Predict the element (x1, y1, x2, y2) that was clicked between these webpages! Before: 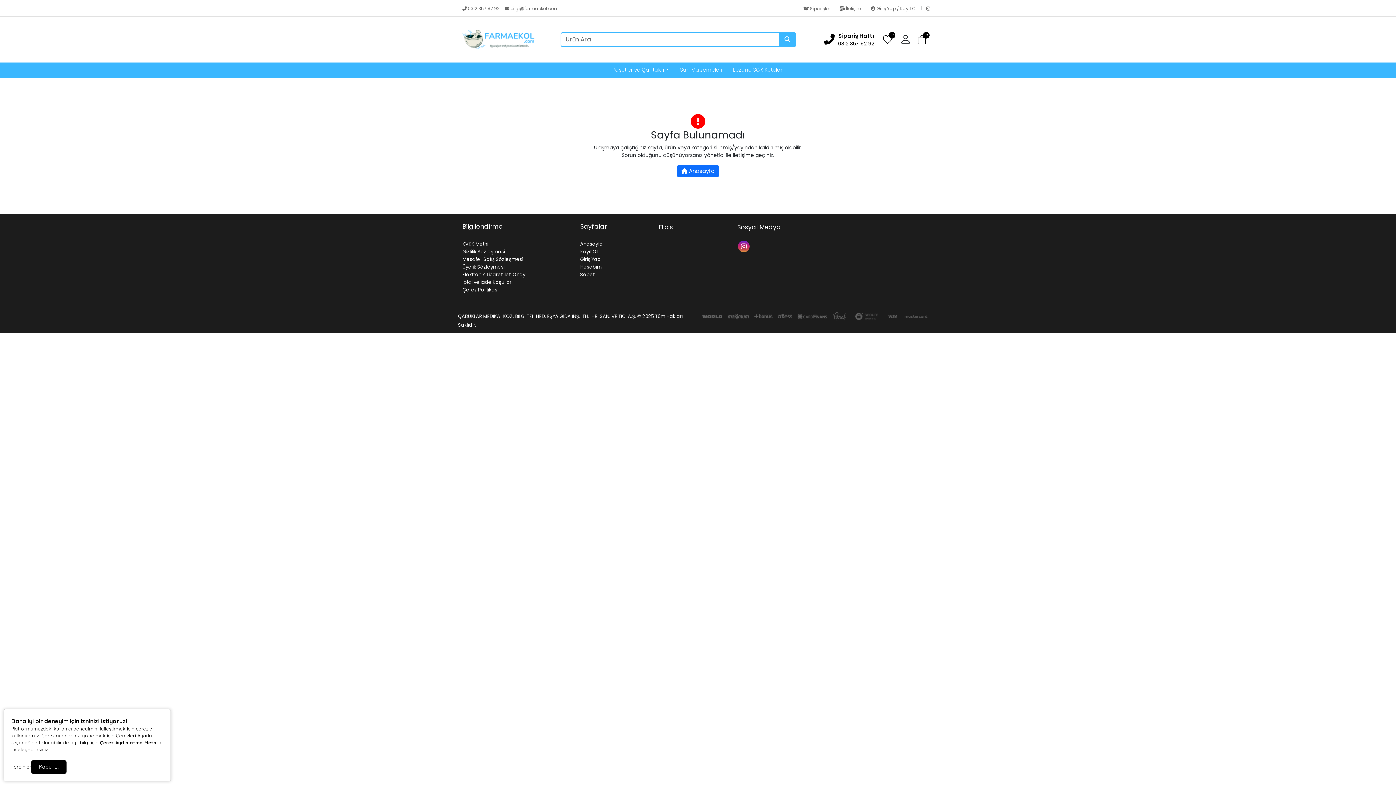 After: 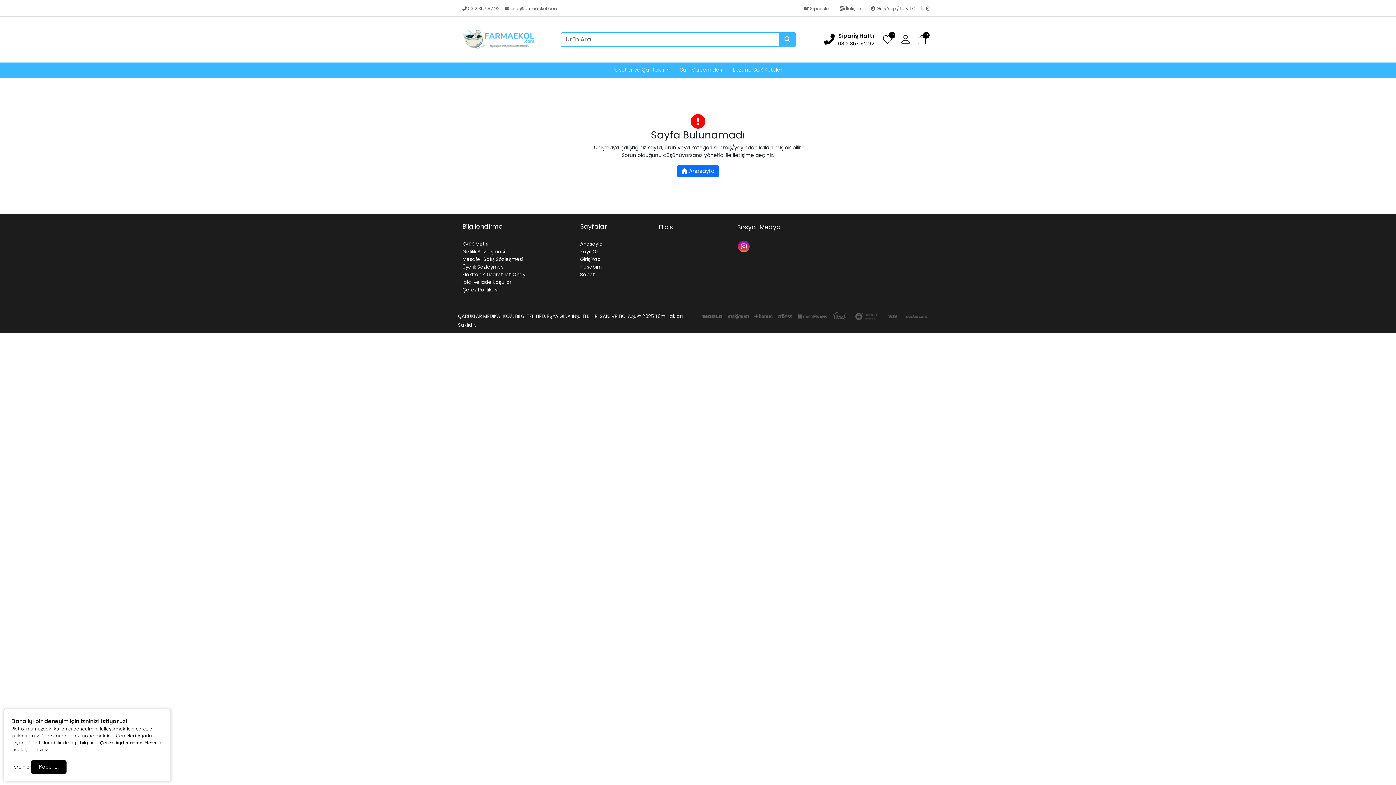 Action: bbox: (100, 740, 157, 745) label: Çerez Aydınlatma Metni